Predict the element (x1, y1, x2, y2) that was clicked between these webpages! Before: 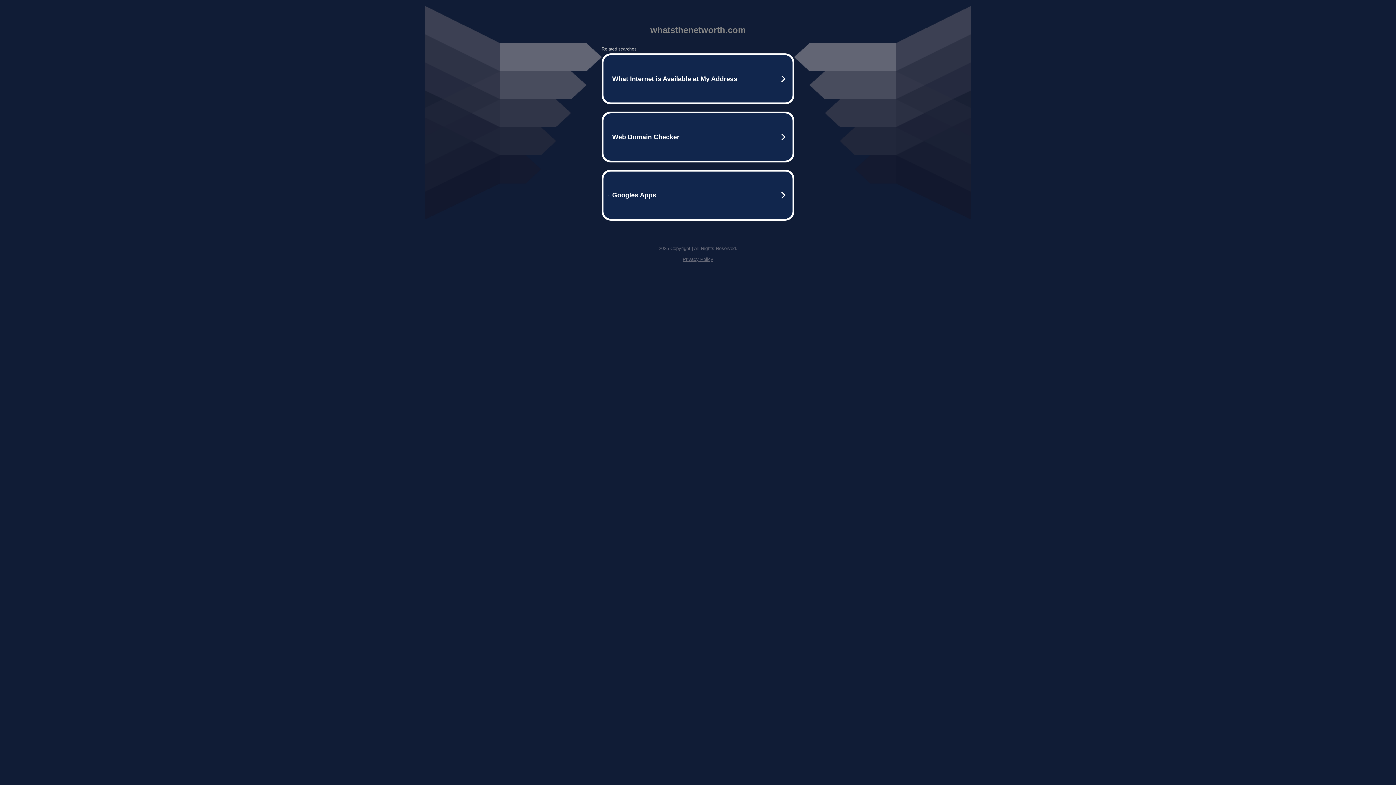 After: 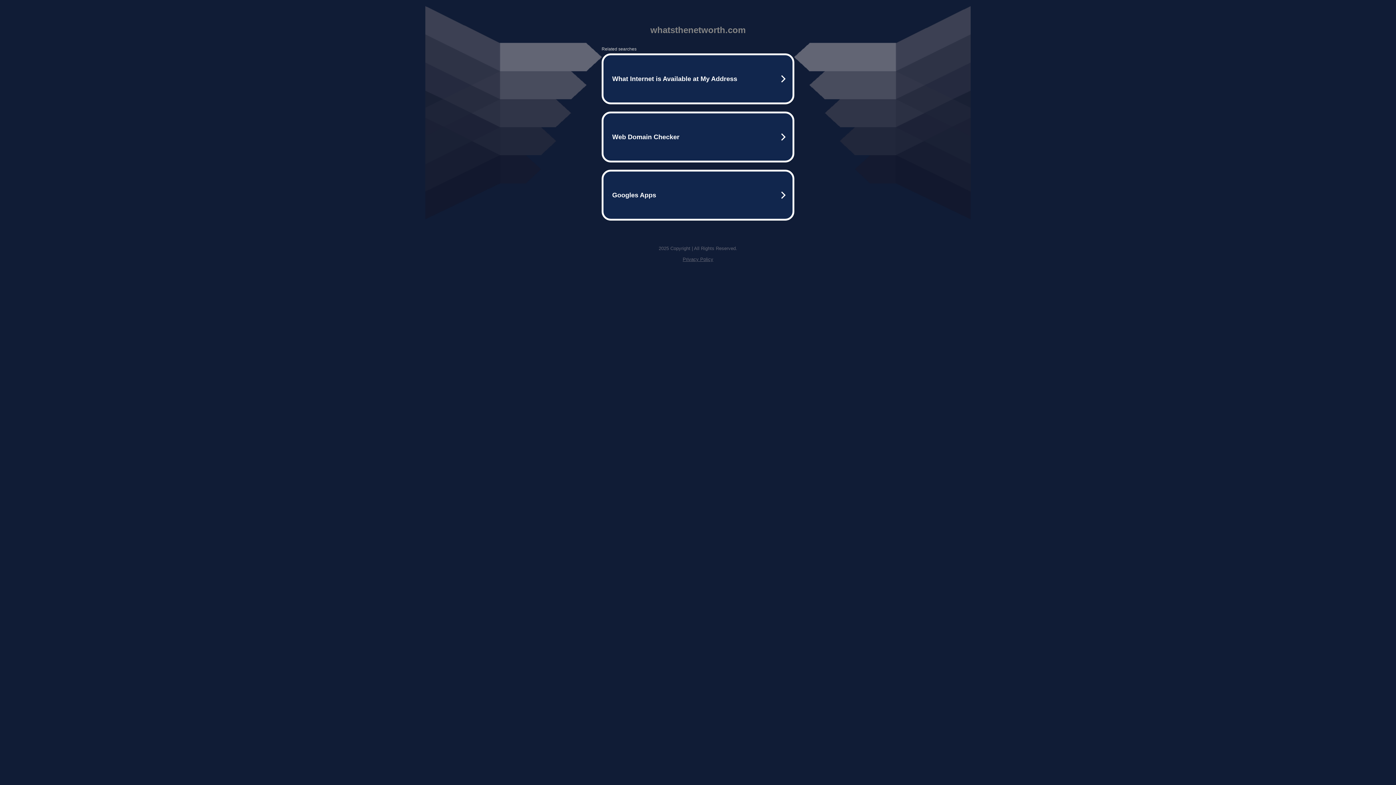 Action: bbox: (682, 256, 713, 262) label: Privacy Policy